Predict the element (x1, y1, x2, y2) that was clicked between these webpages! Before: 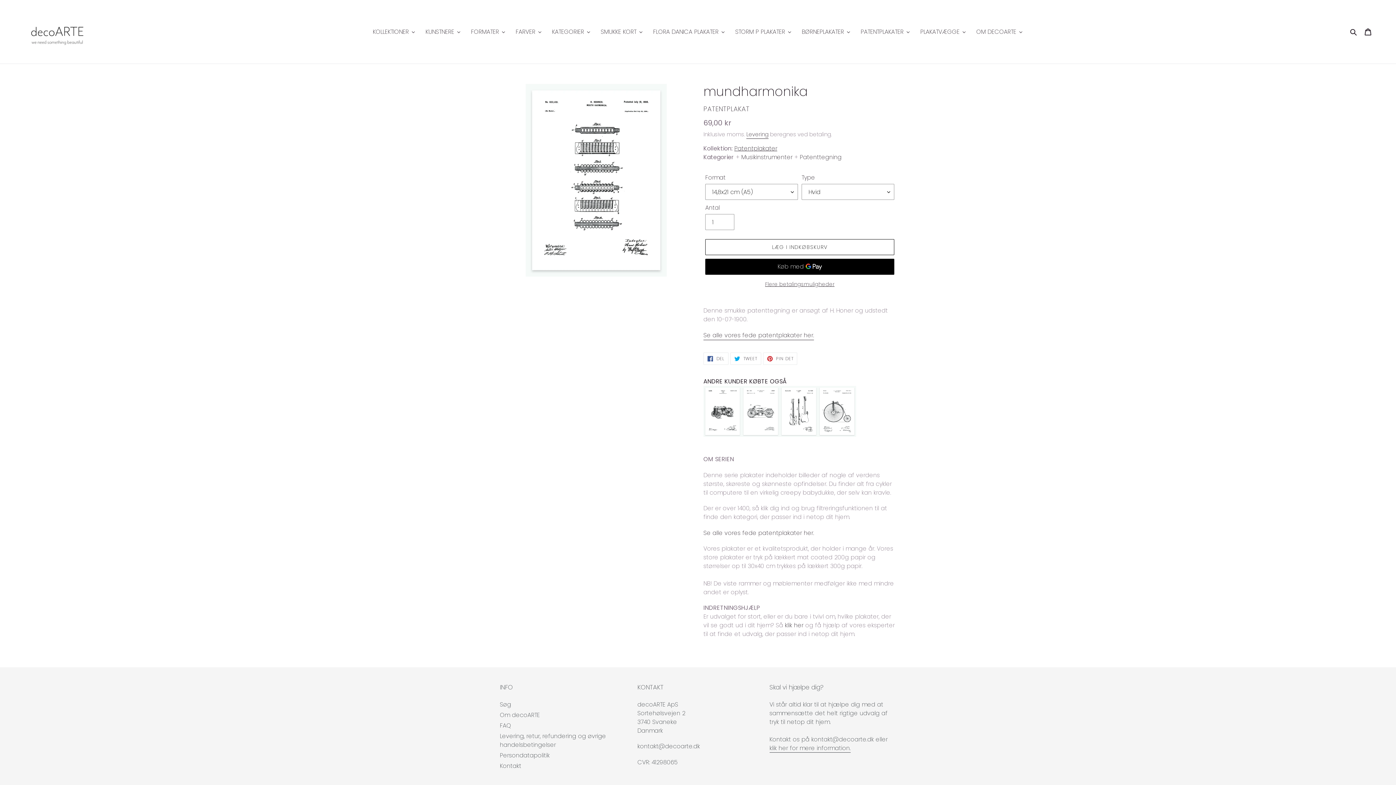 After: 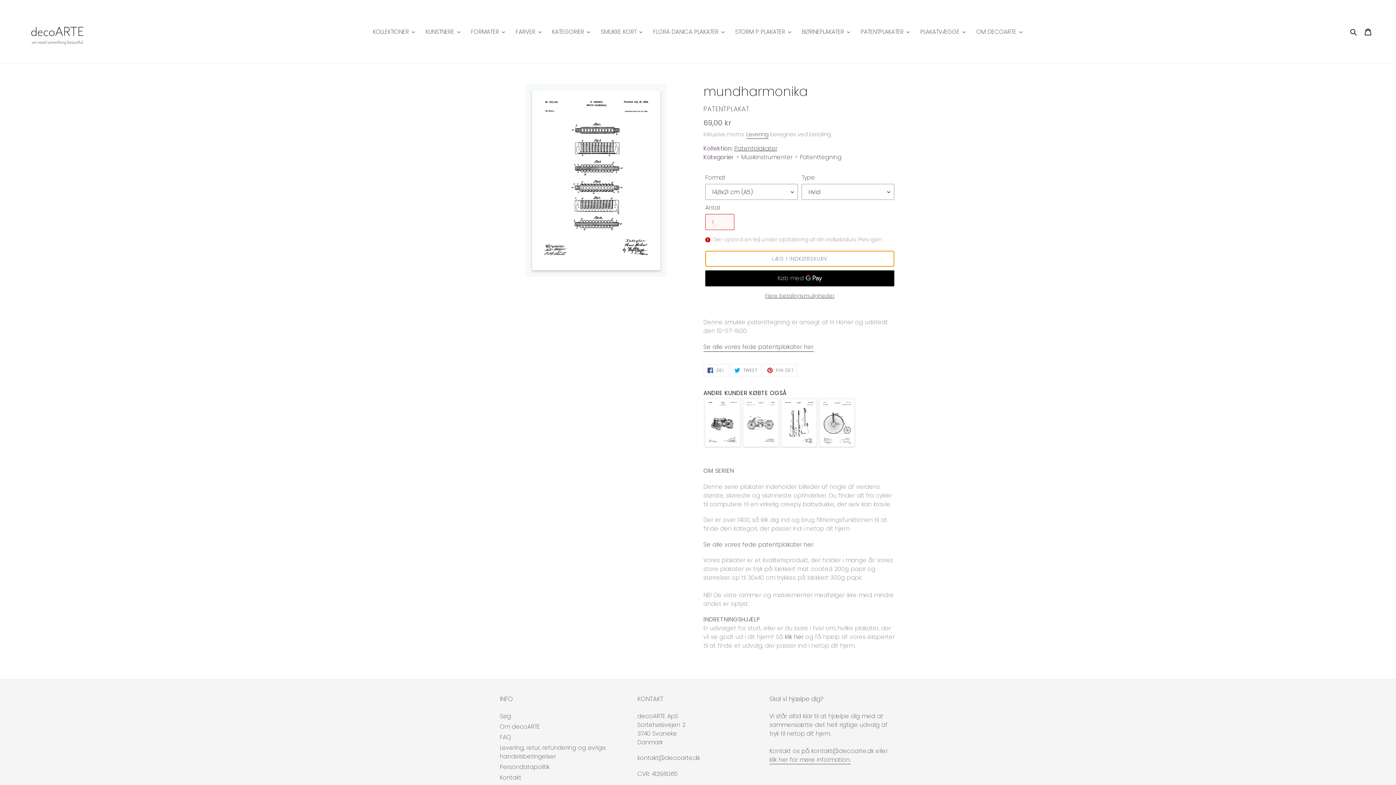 Action: bbox: (705, 239, 894, 255) label: Læg i indkøbskurv